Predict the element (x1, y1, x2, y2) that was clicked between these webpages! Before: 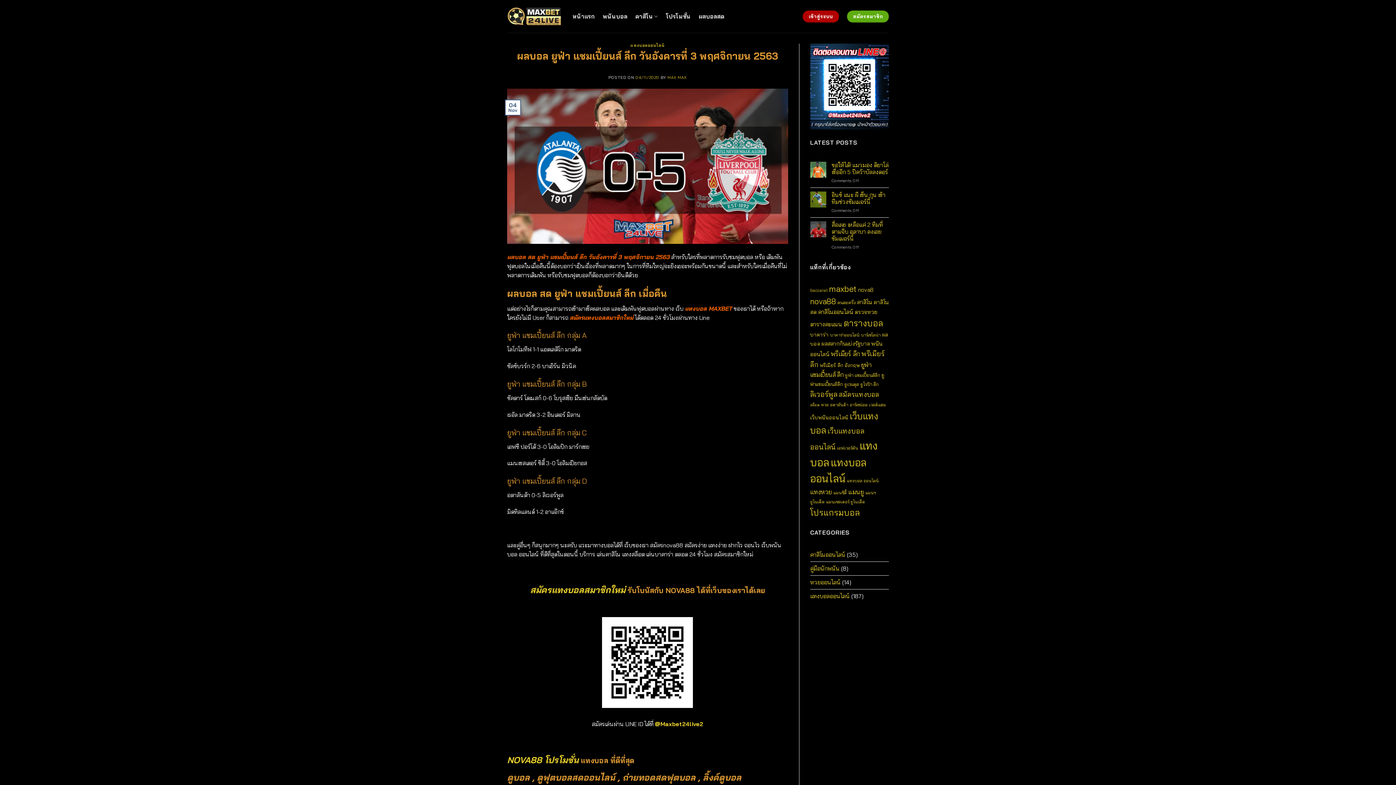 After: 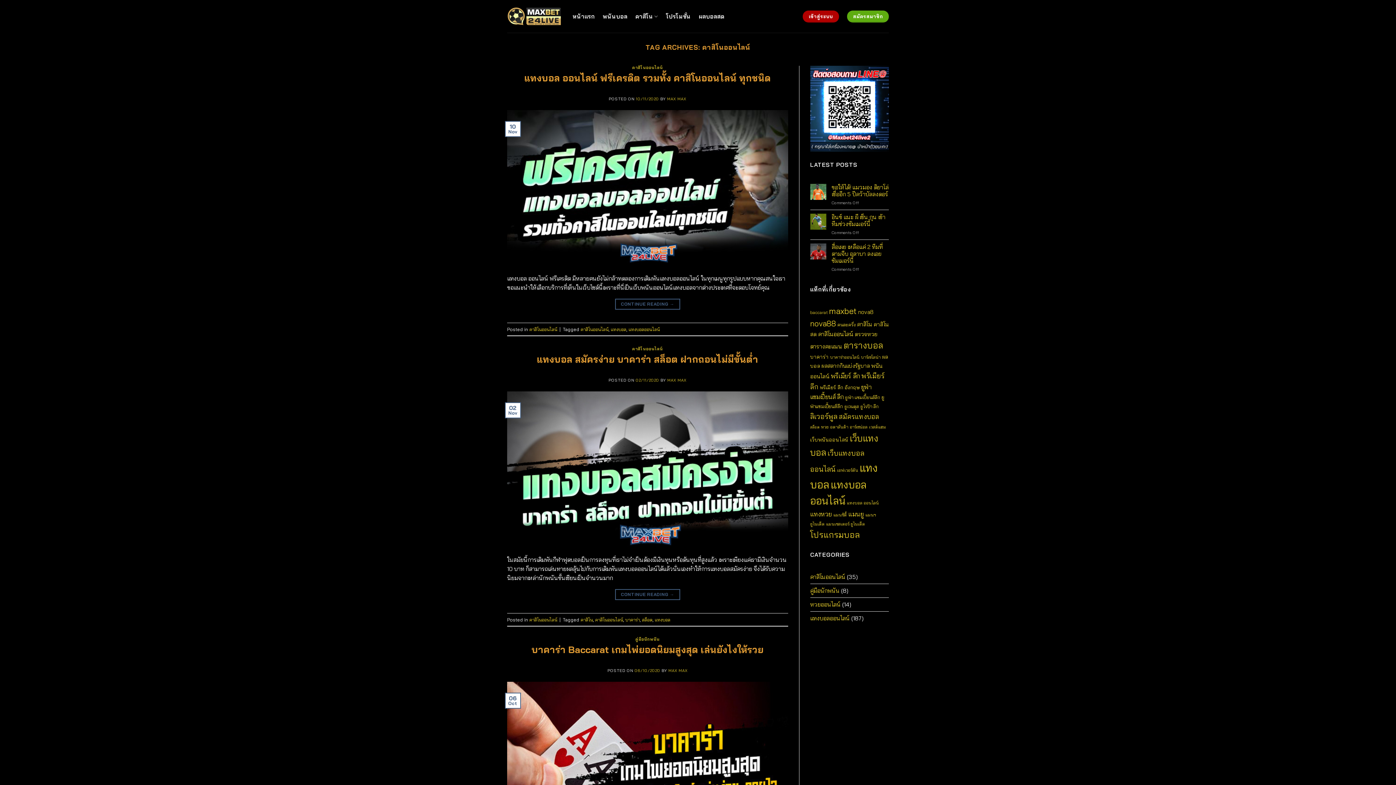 Action: label: คาสิโนออนไลน์ (11 items) bbox: (818, 308, 853, 315)